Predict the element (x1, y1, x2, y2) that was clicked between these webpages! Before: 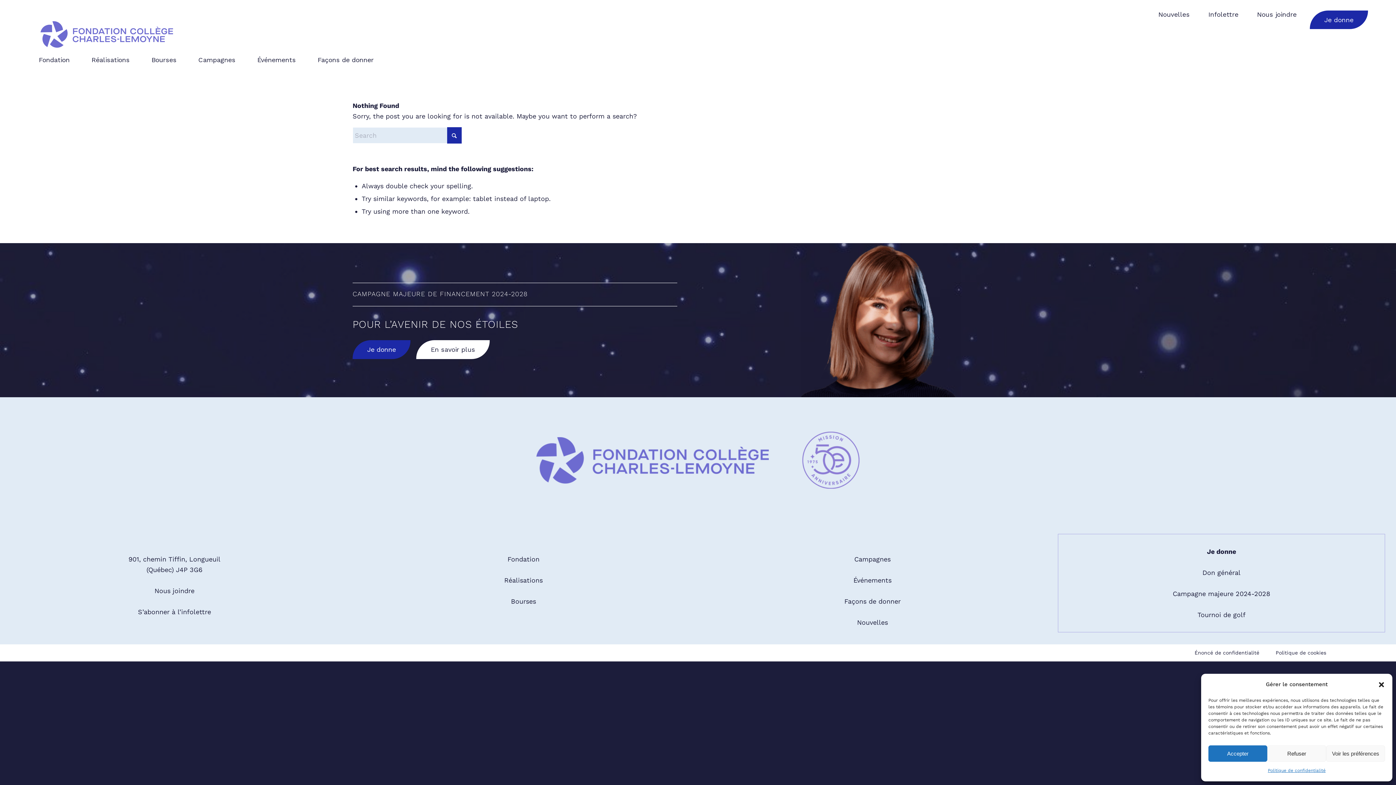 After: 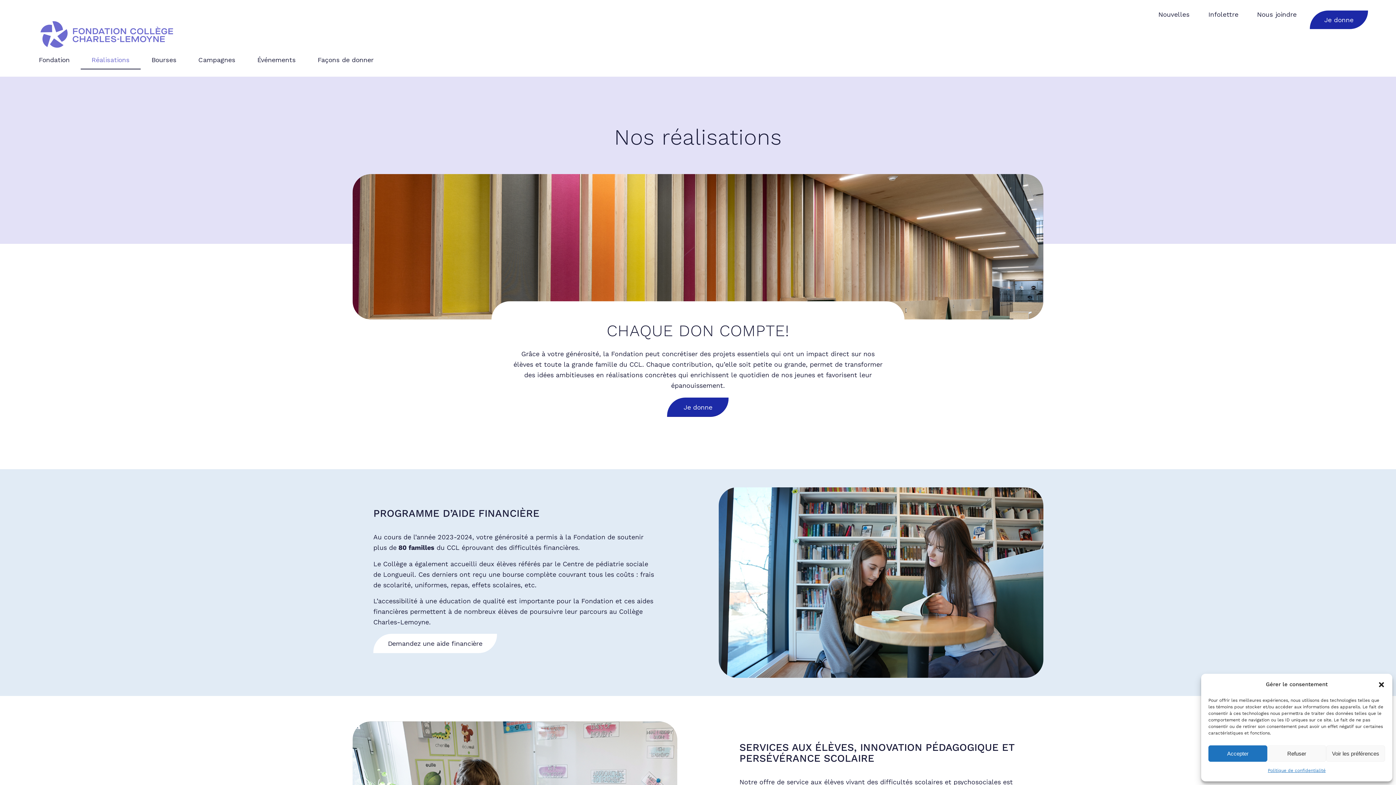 Action: label: Réalisations bbox: (80, 50, 140, 69)